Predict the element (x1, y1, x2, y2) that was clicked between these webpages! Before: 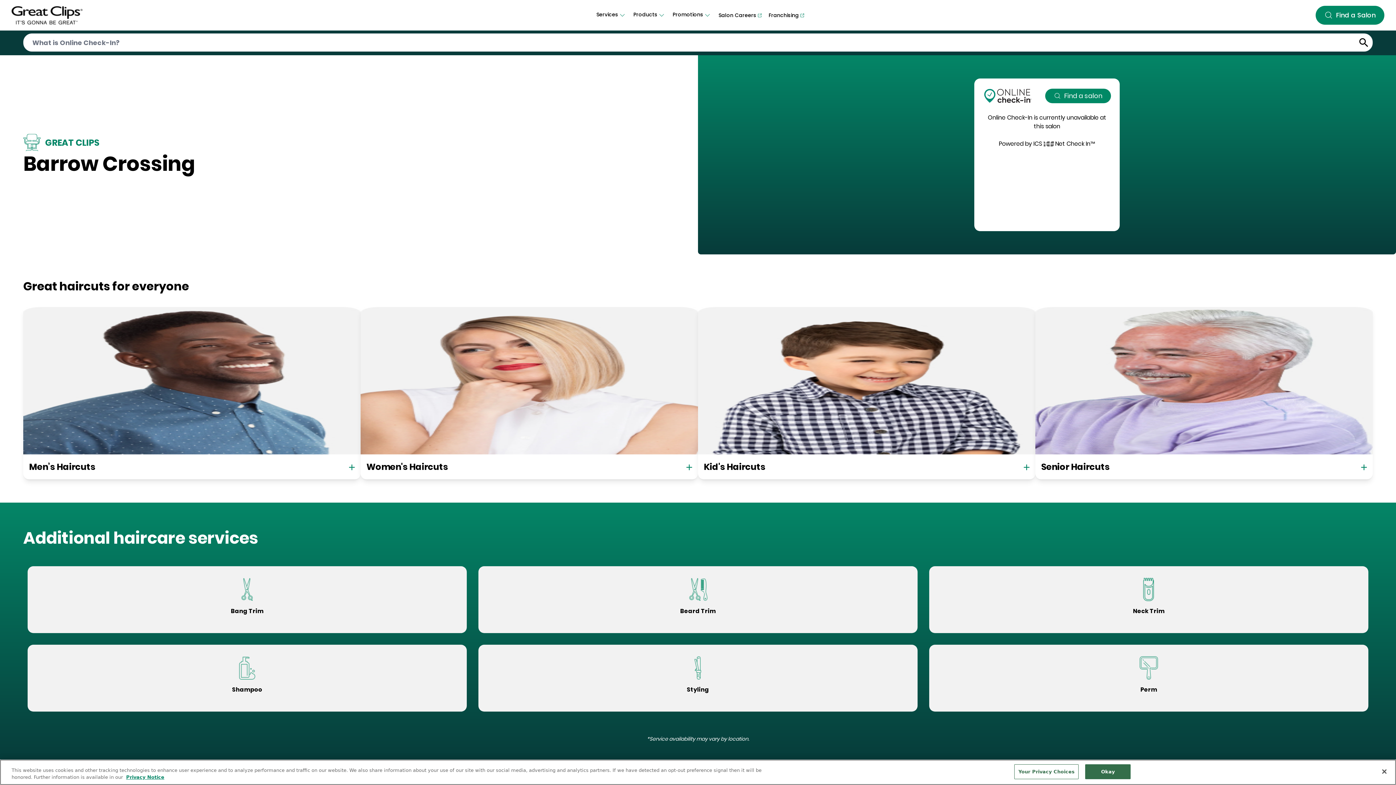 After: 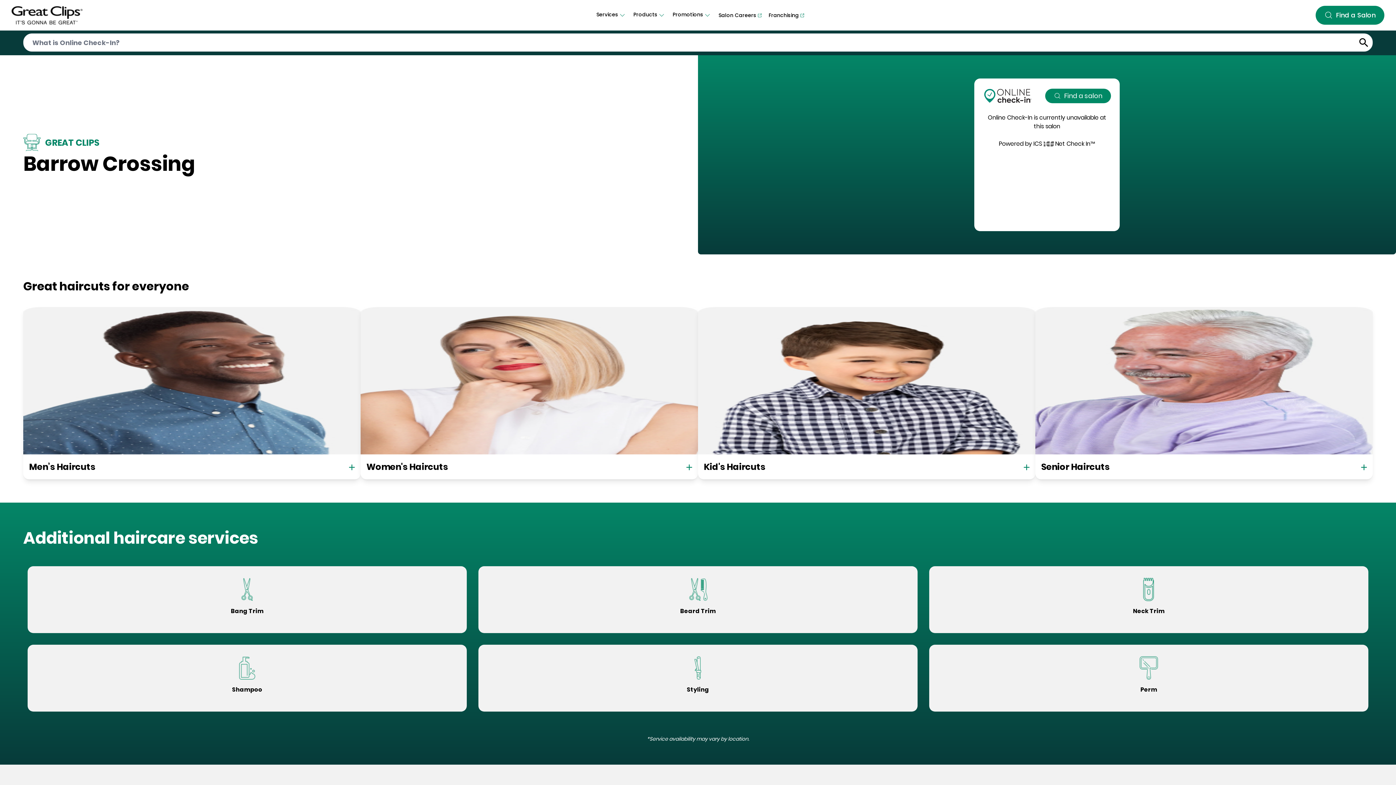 Action: bbox: (1085, 764, 1130, 779) label: Okay